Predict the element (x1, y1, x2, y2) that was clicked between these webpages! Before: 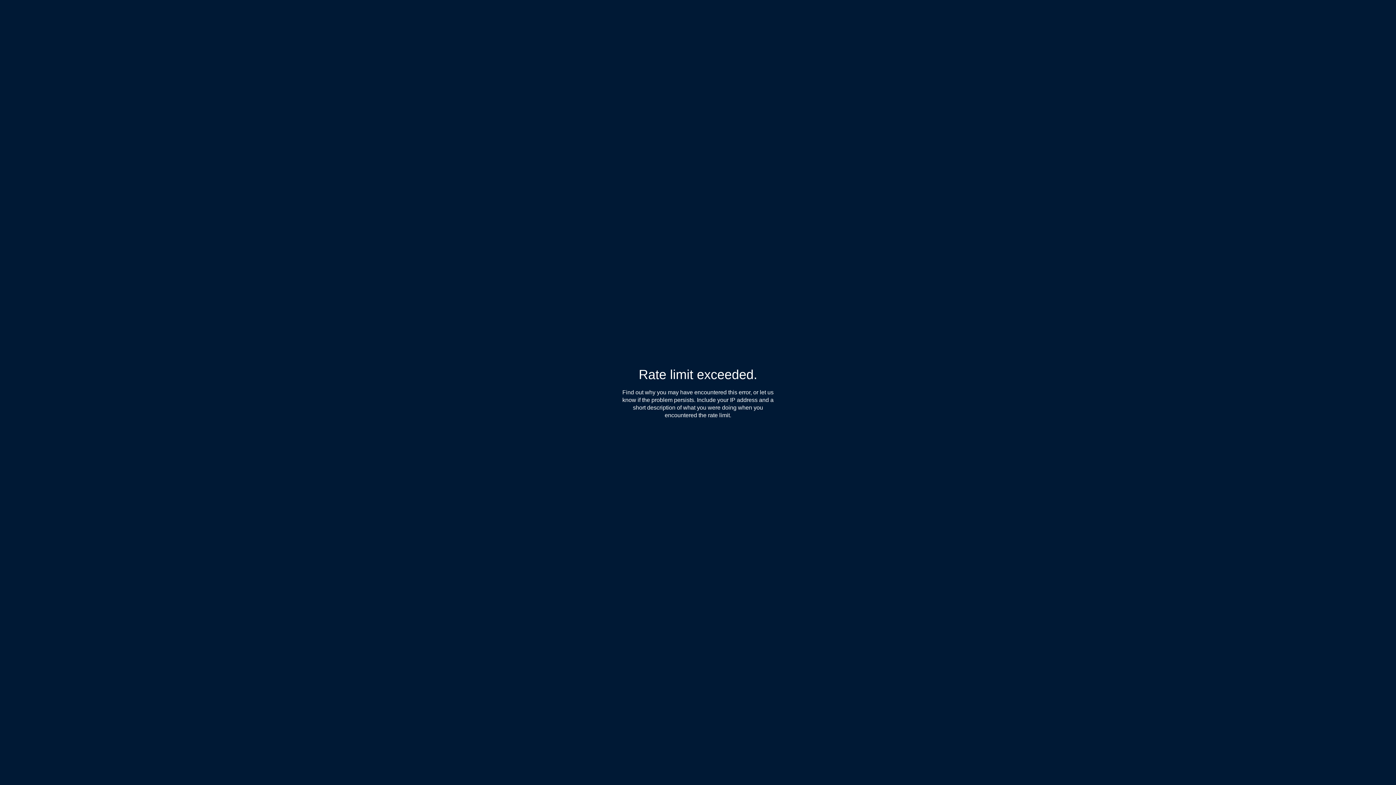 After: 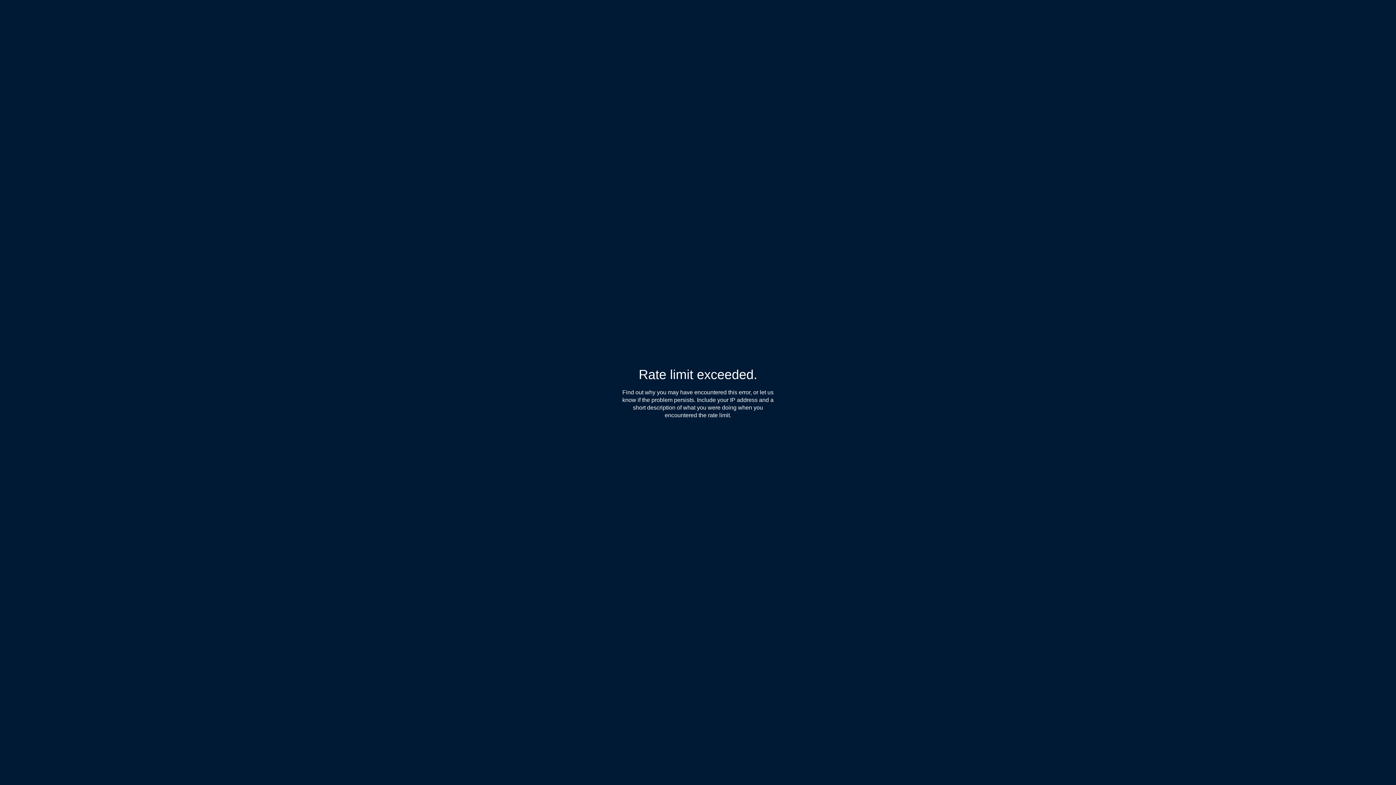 Action: label: Find out why bbox: (622, 389, 655, 396)